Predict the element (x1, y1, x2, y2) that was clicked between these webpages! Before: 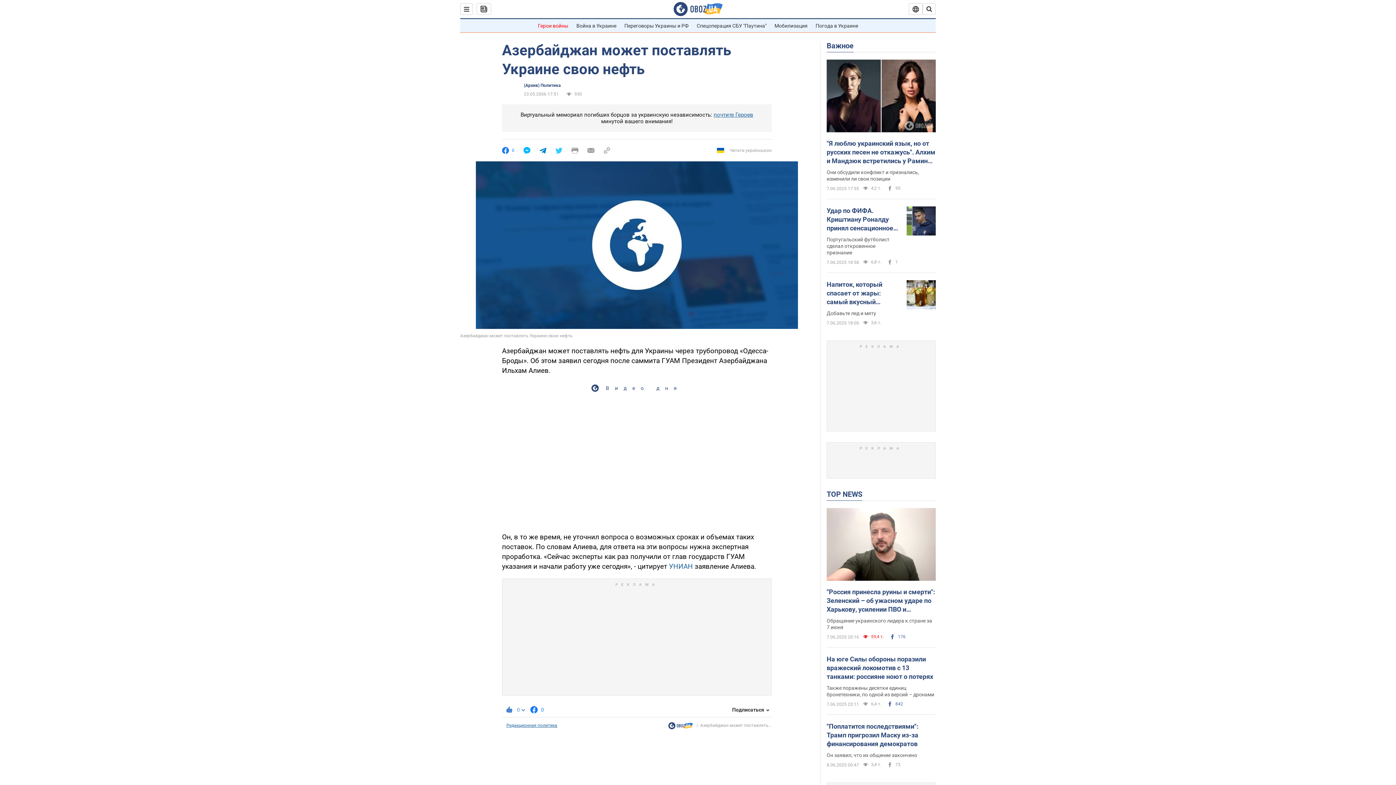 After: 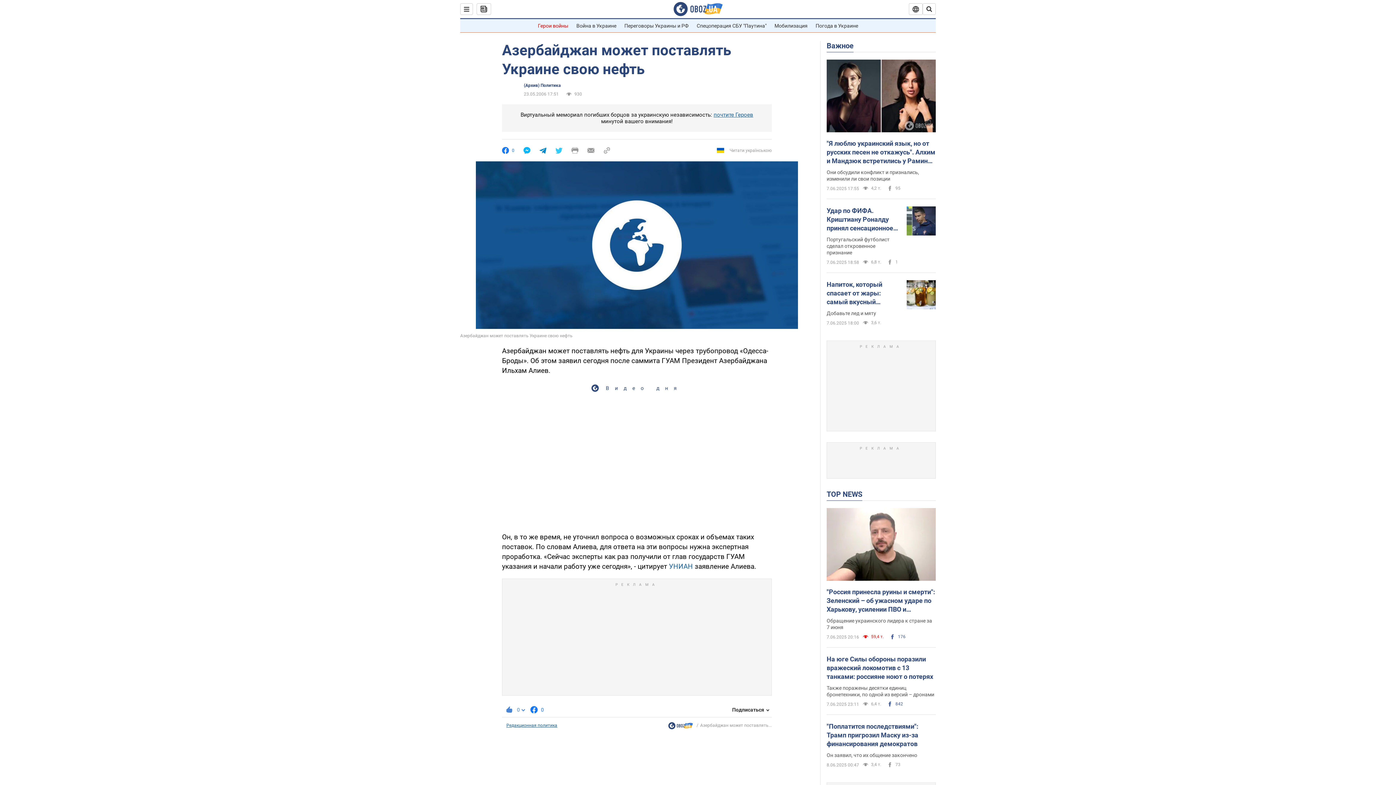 Action: bbox: (523, 147, 530, 154)